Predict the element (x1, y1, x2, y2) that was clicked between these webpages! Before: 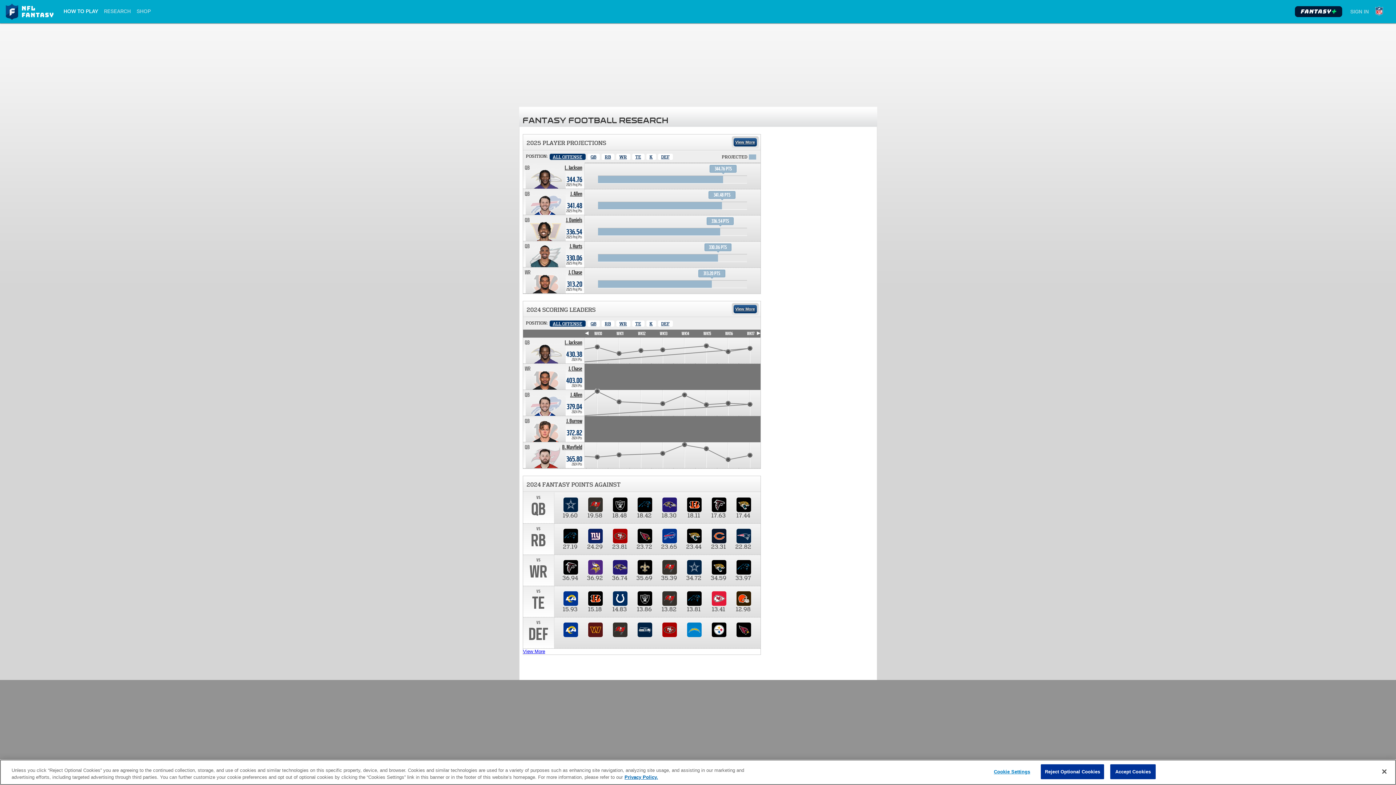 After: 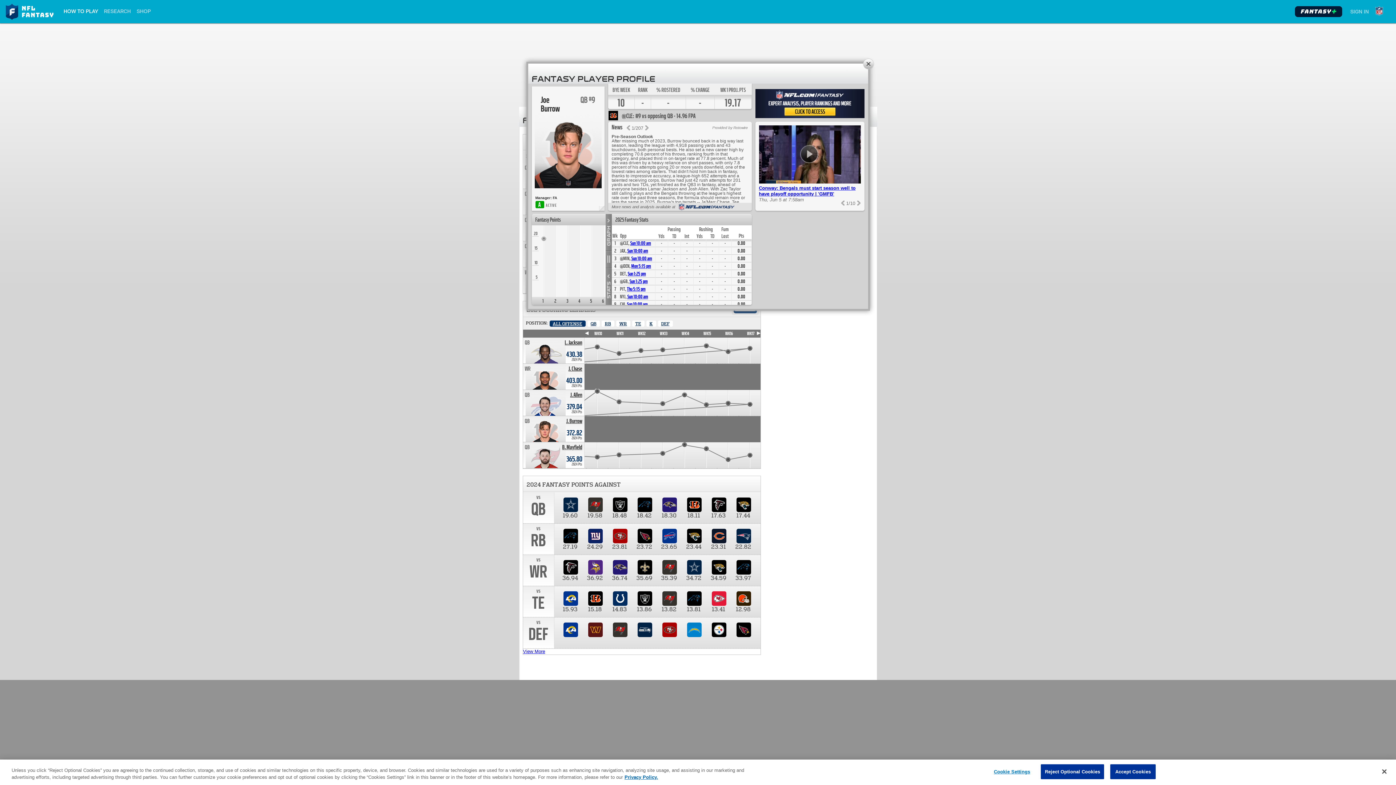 Action: bbox: (566, 418, 582, 424) label: Joe Burrow. Position QB. Team: CIN, 2024 season 372.82 points.